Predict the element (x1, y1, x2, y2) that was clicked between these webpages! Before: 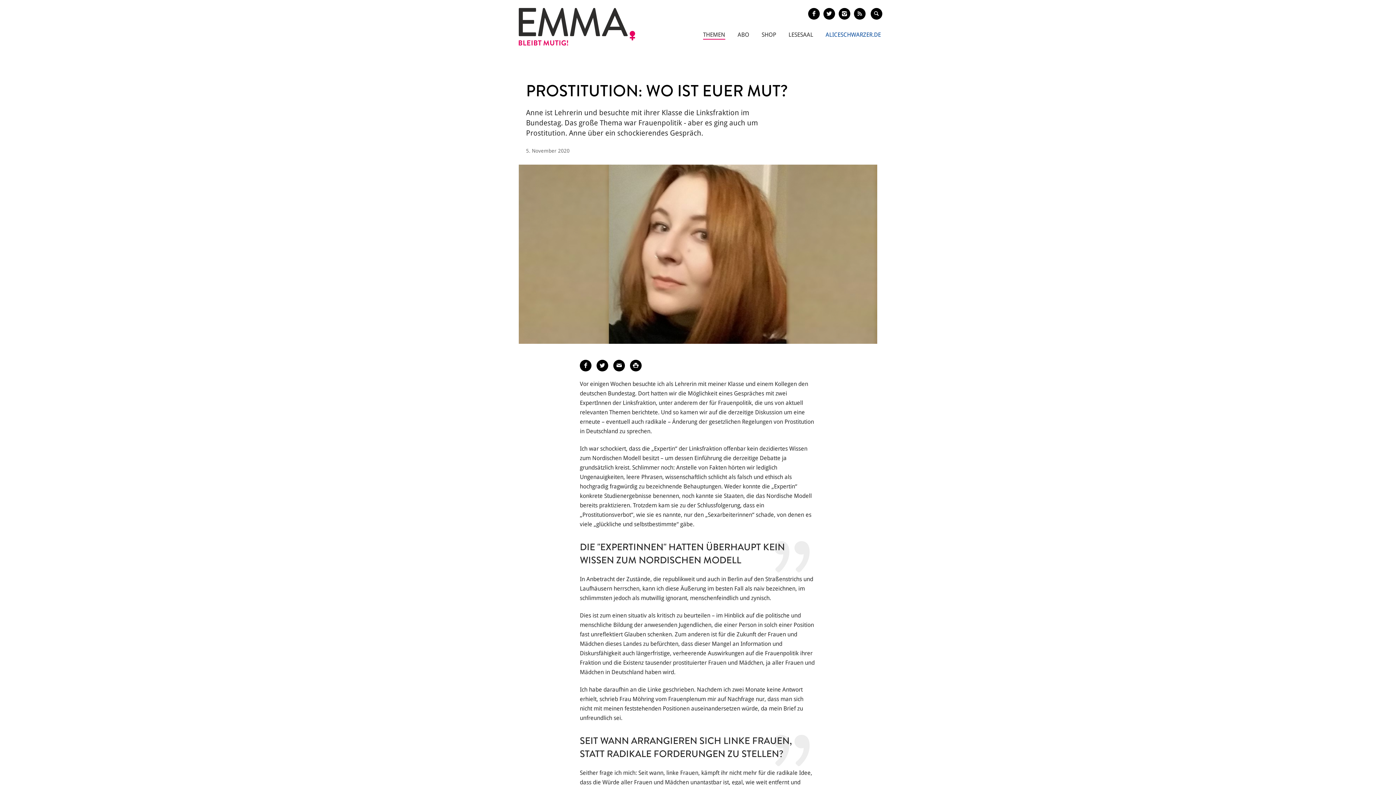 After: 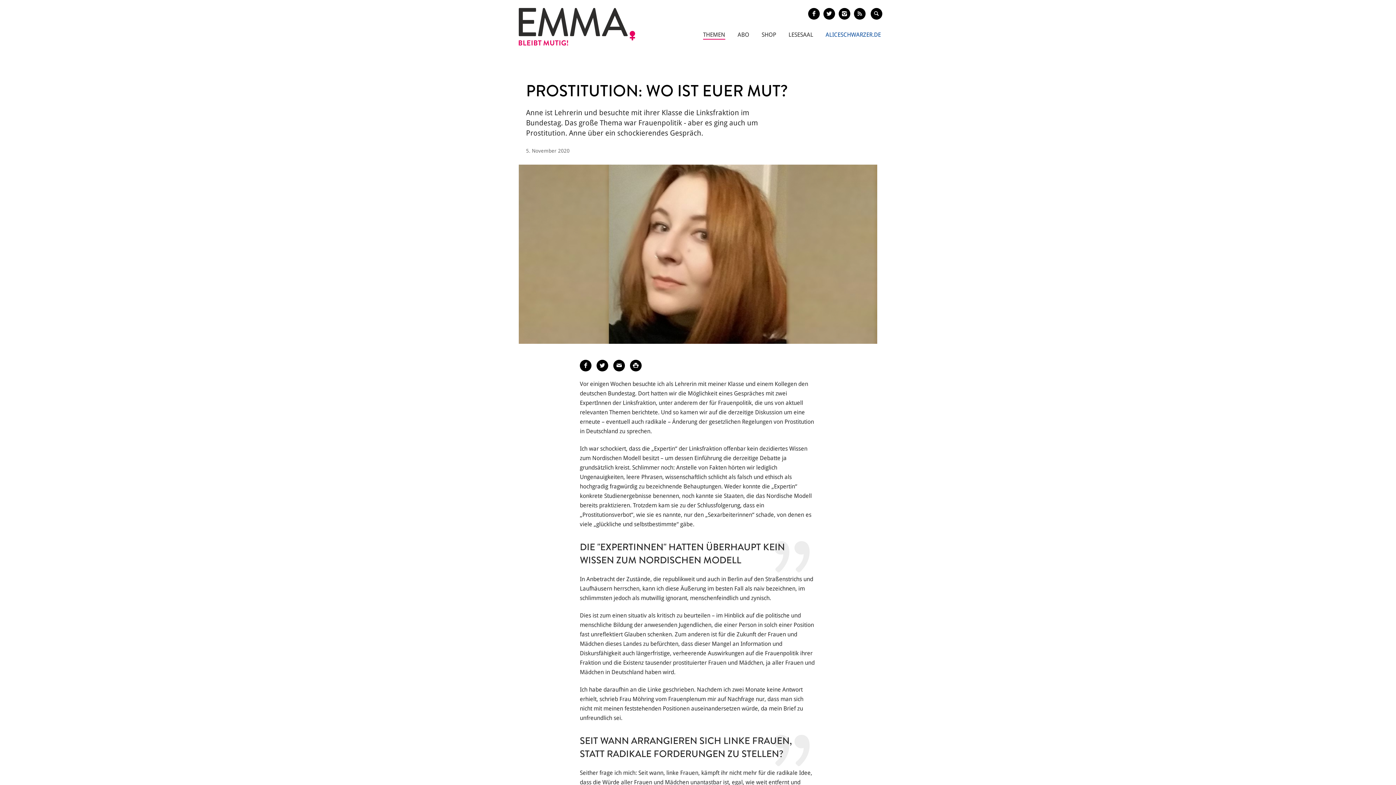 Action: bbox: (596, 359, 608, 371)